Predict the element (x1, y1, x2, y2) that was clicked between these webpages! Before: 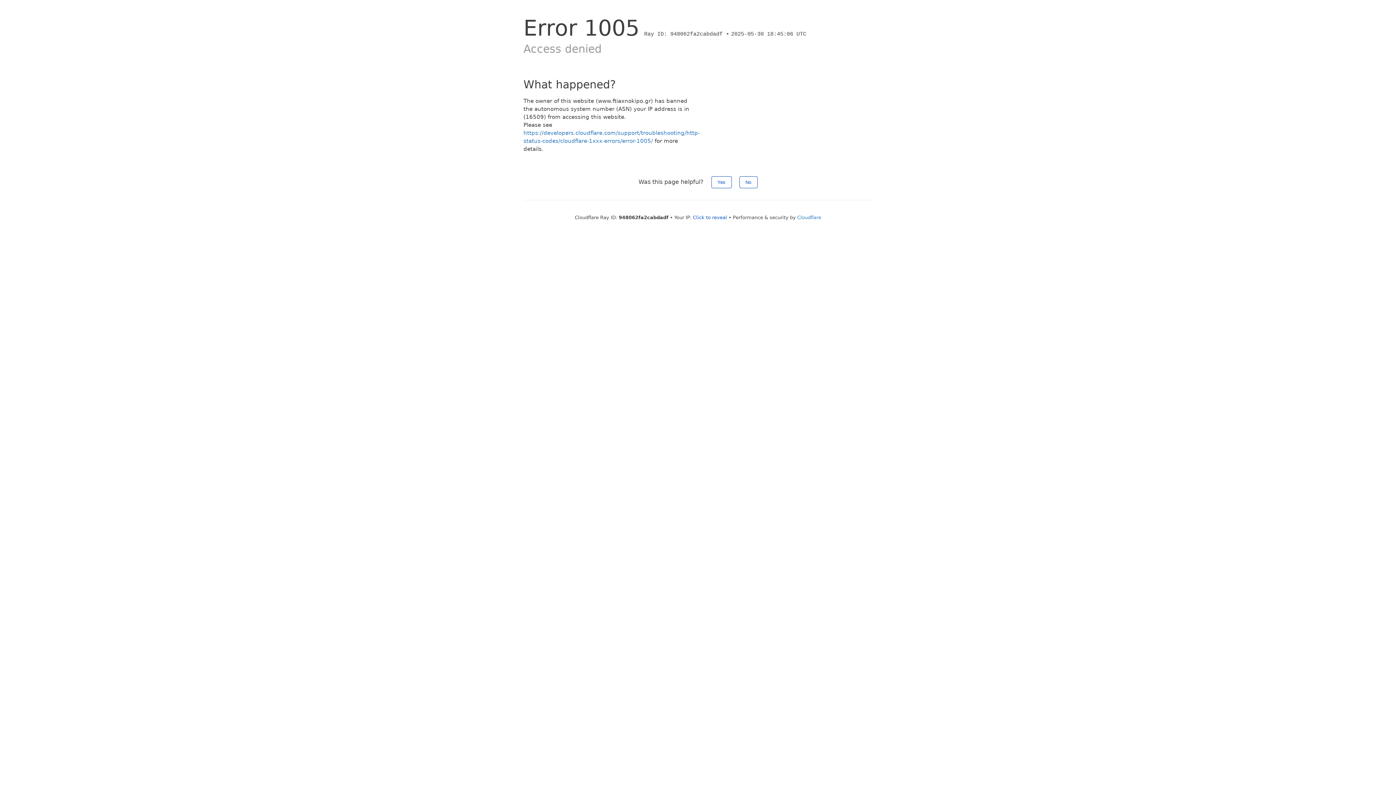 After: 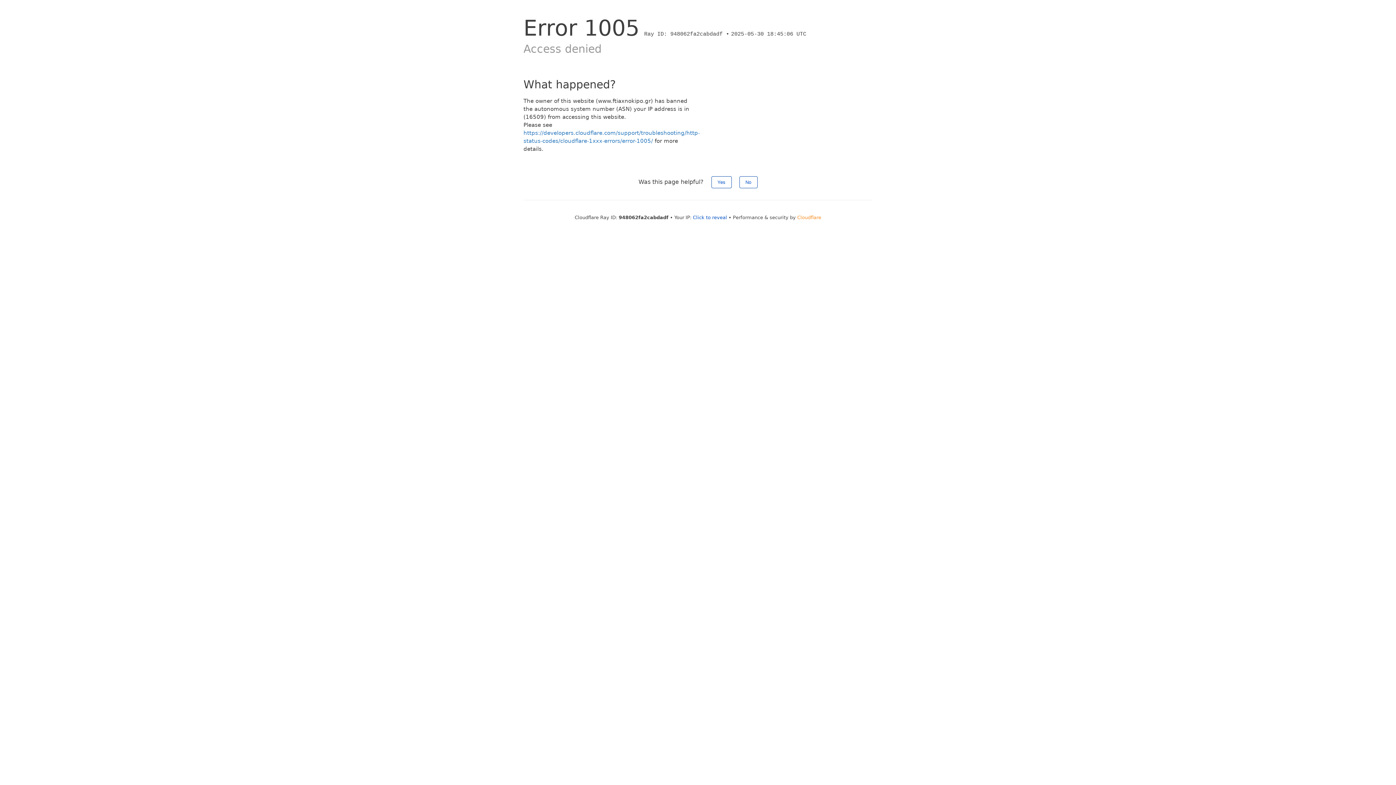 Action: label: Cloudflare bbox: (797, 214, 821, 220)